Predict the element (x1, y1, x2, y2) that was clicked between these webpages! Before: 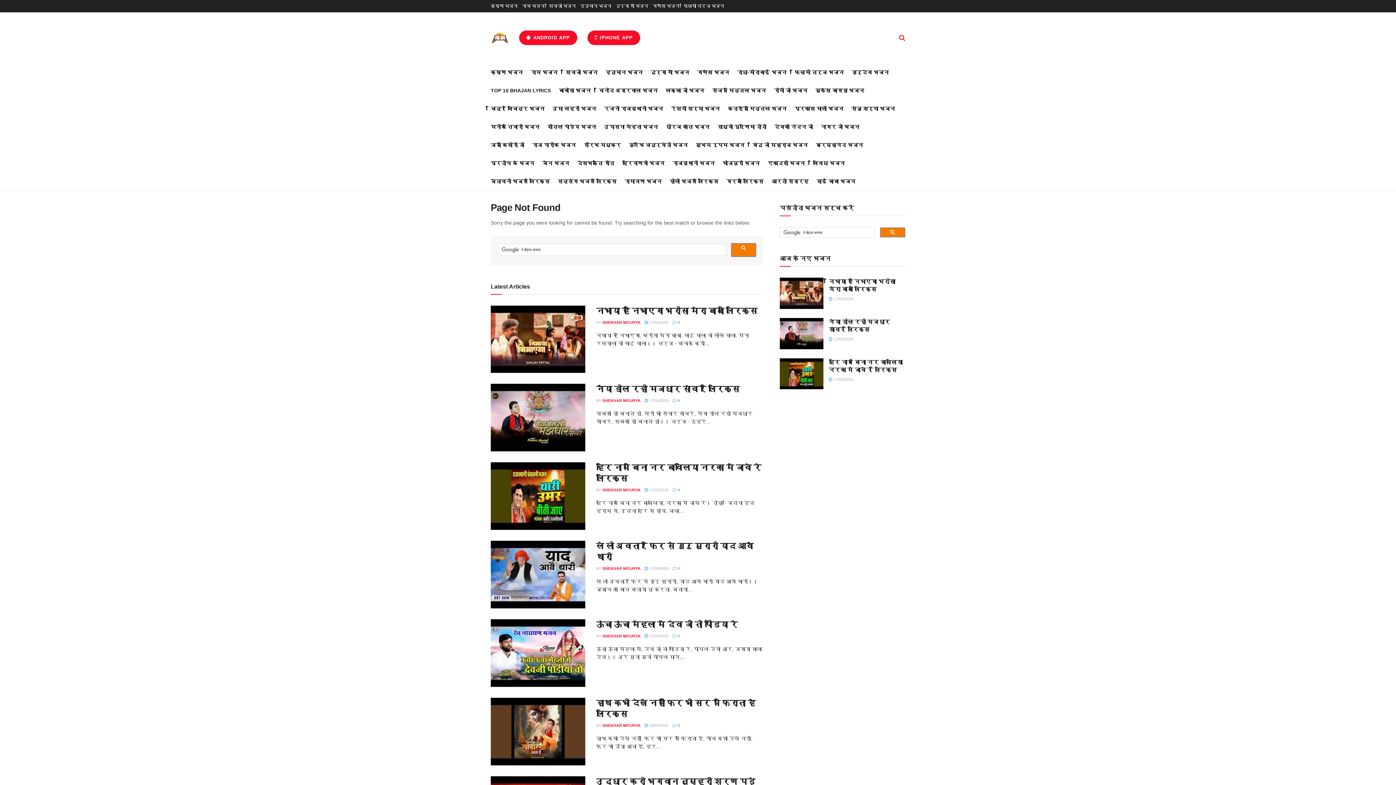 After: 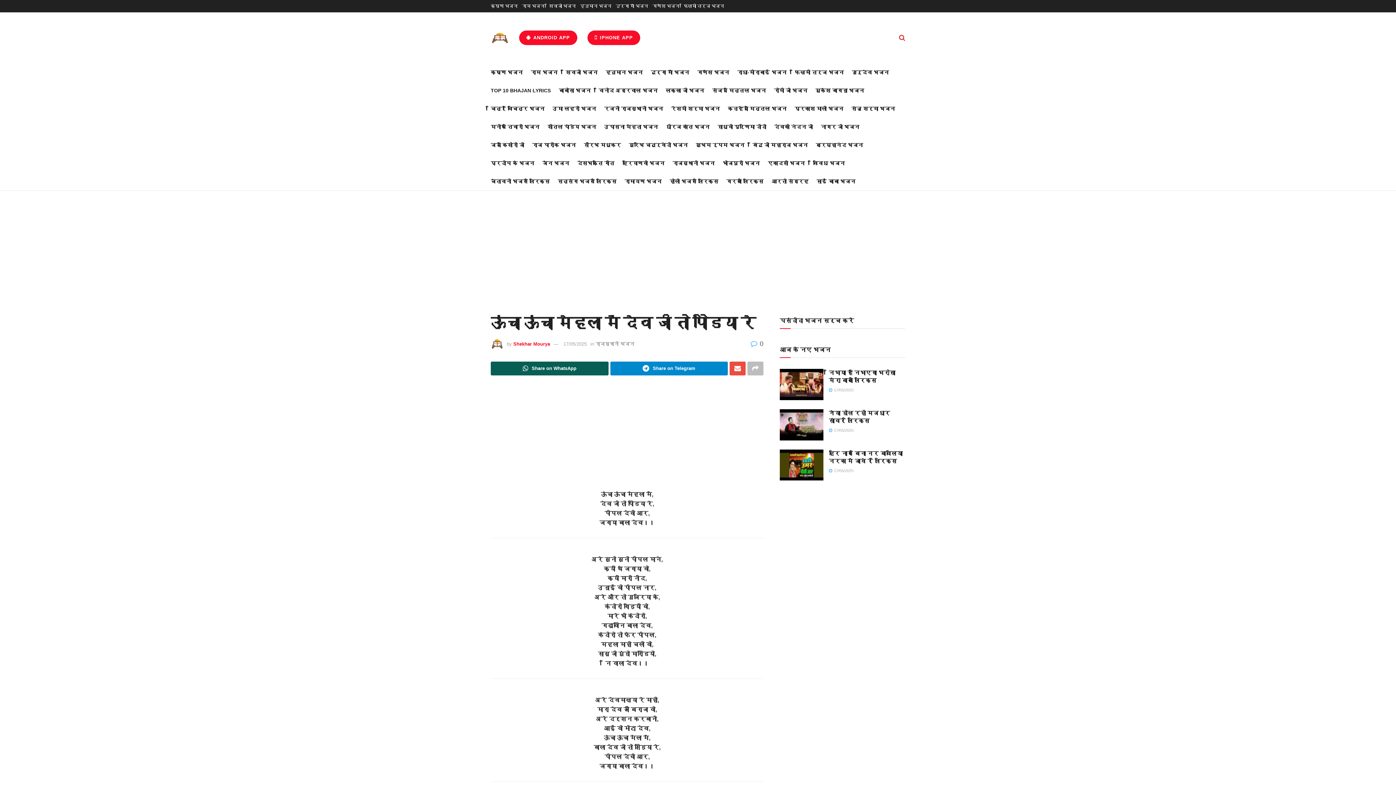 Action: label:  17/05/2025 bbox: (644, 634, 668, 638)